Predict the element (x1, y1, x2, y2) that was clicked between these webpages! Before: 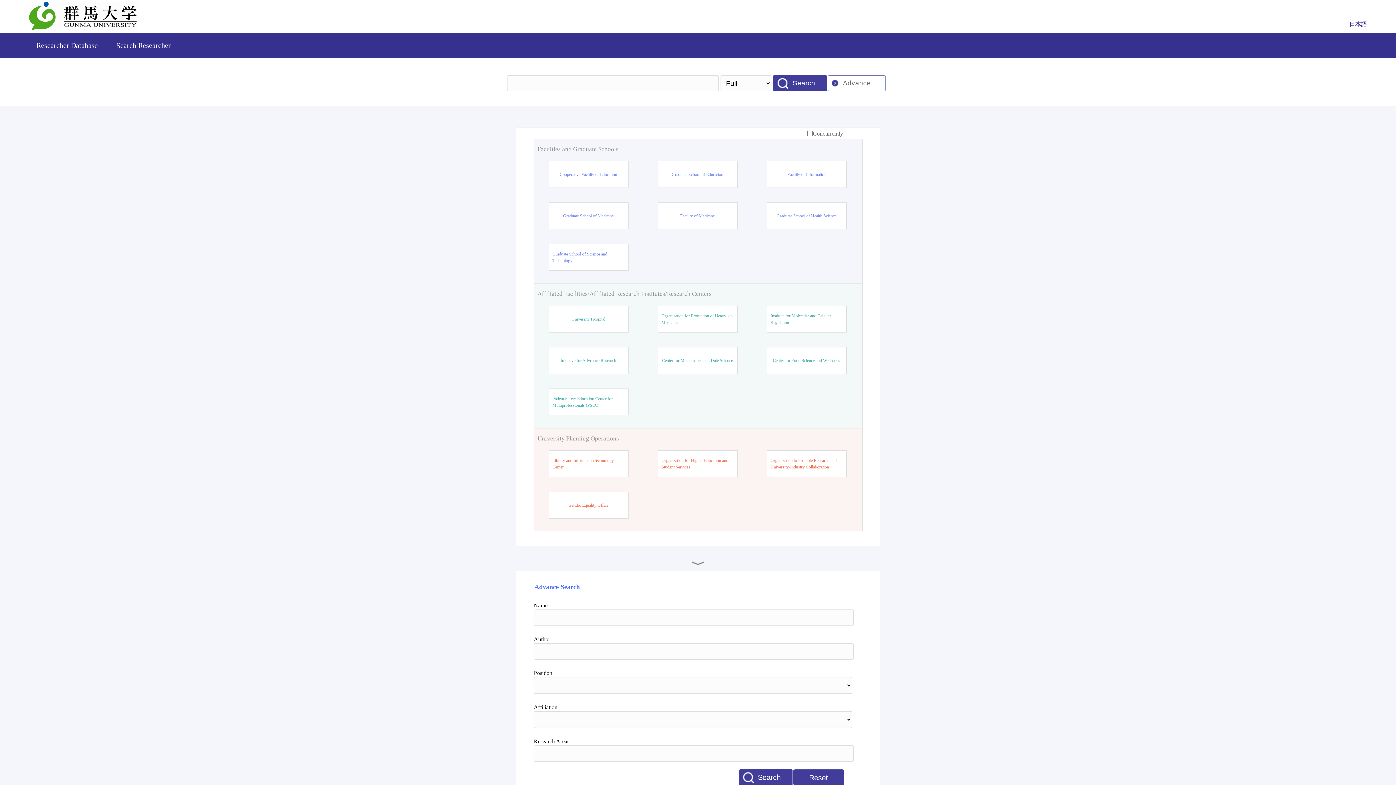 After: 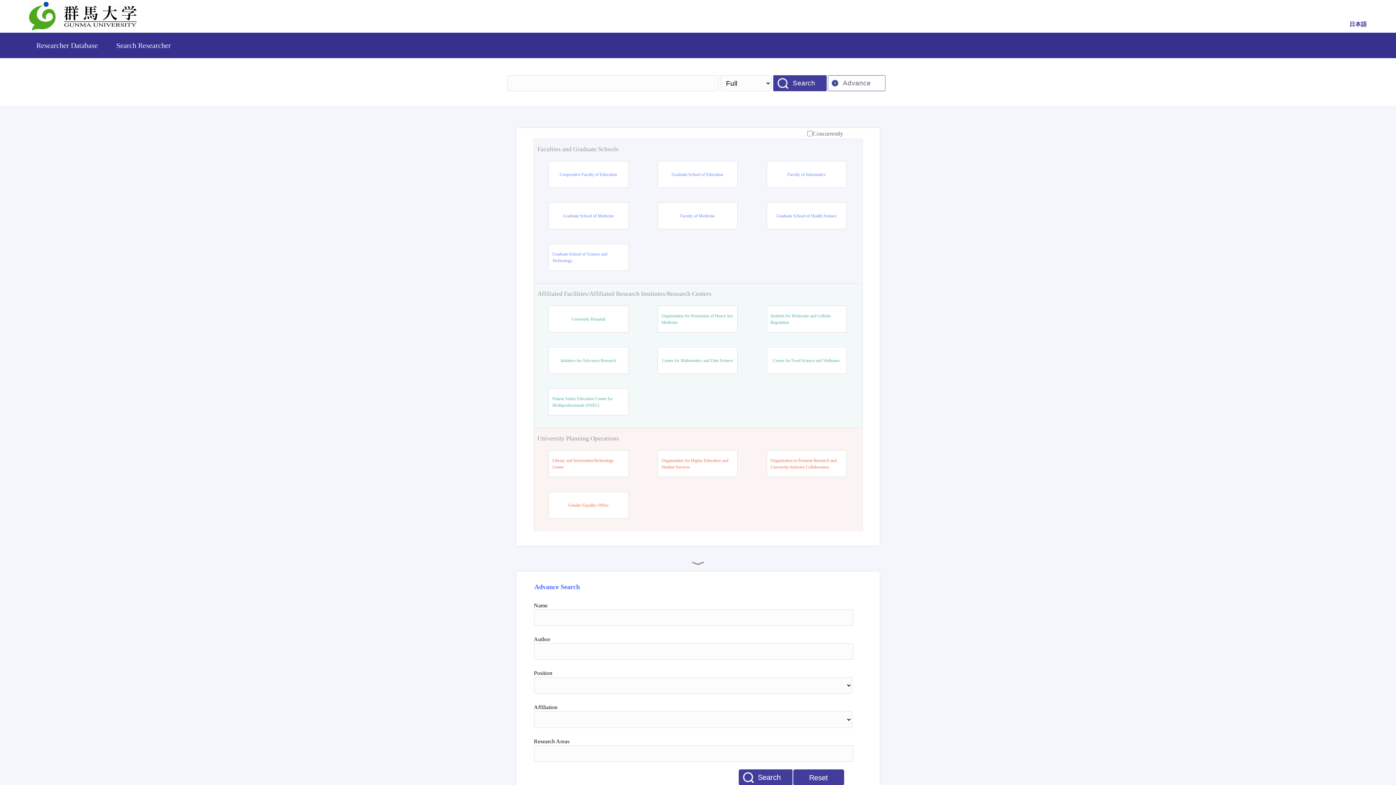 Action: label: Patient Safety Education Center for Multiprofessionals (PSEC) bbox: (552, 395, 624, 408)